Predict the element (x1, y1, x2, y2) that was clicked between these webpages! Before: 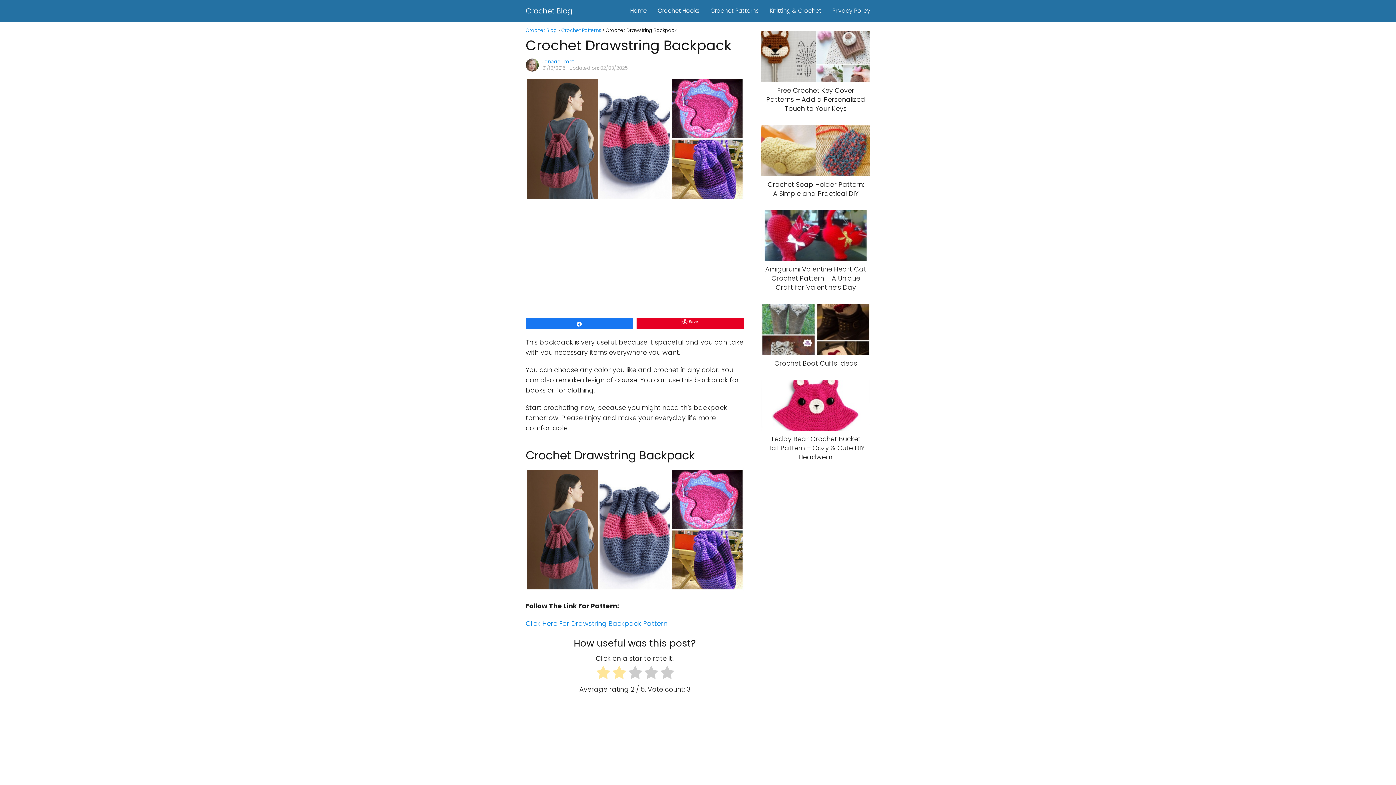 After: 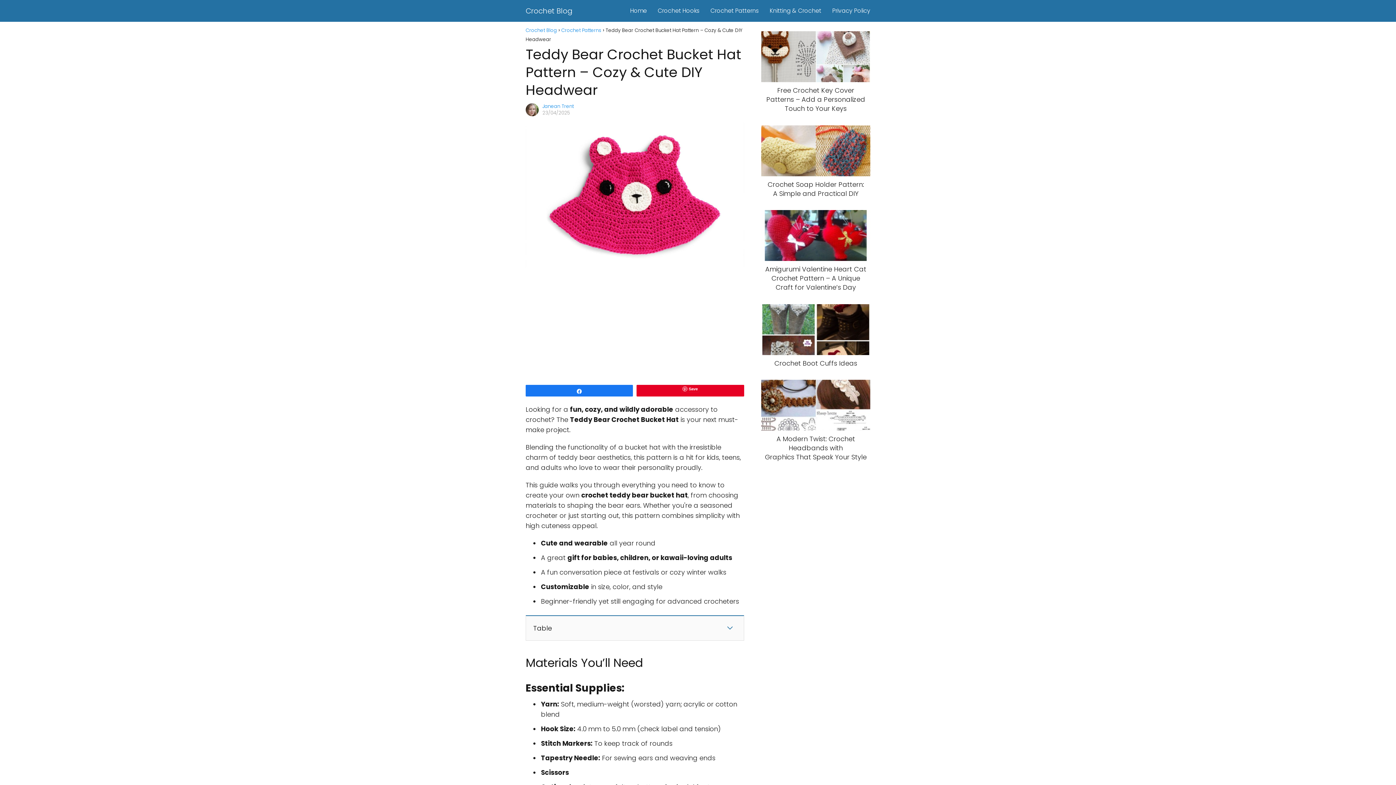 Action: label: Teddy Bear Crochet Bucket Hat Pattern – Cozy & Cute DIY Headwear bbox: (761, 380, 870, 461)